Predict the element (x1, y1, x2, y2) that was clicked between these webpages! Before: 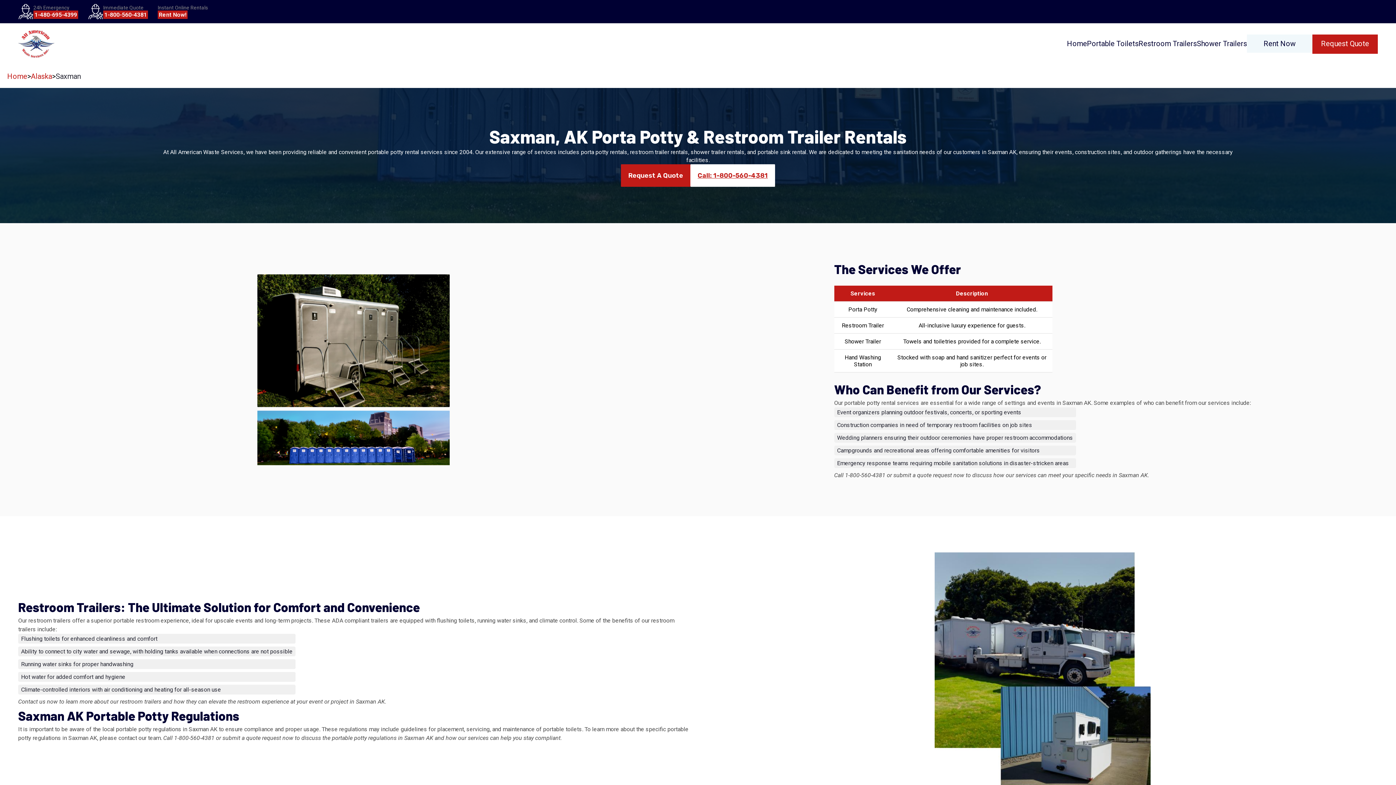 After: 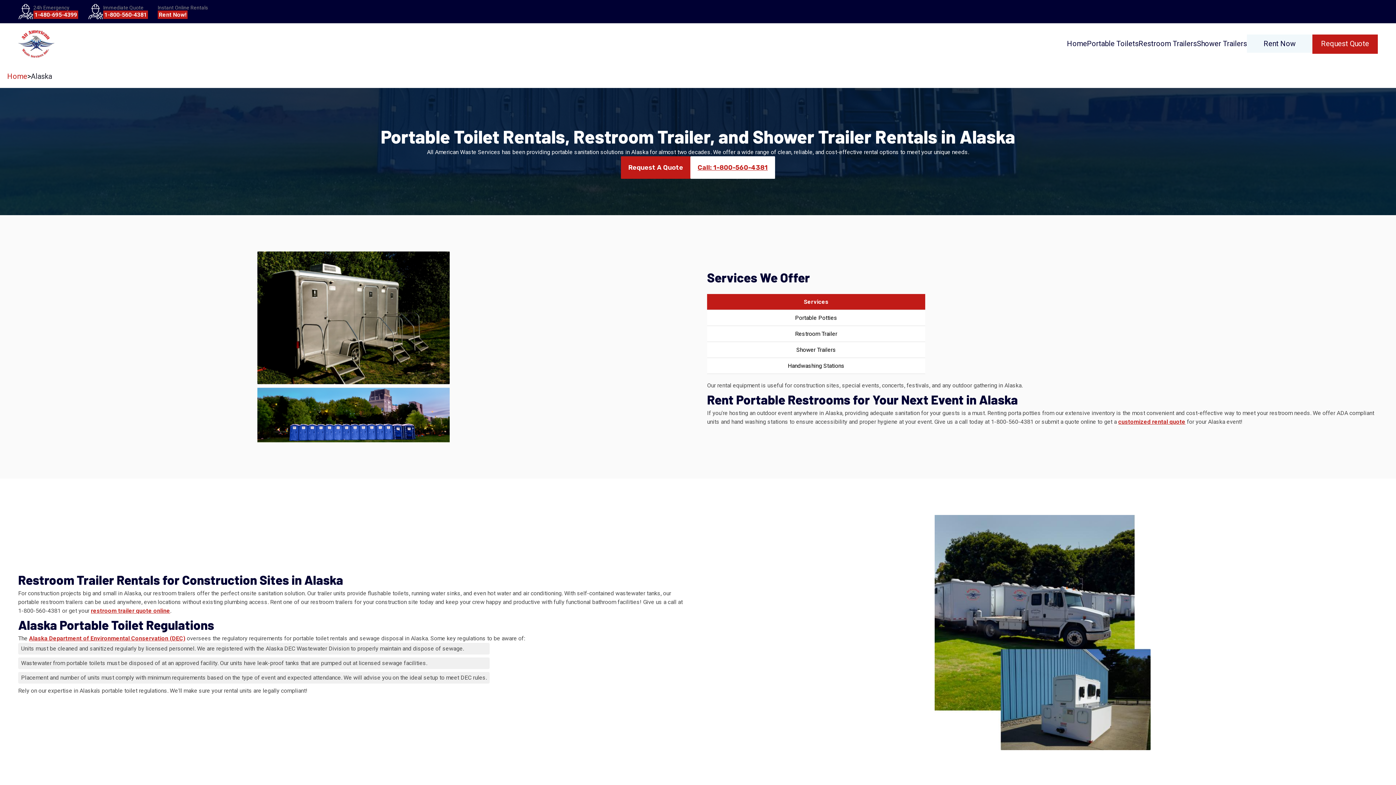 Action: label: Alaska bbox: (30, 72, 52, 80)